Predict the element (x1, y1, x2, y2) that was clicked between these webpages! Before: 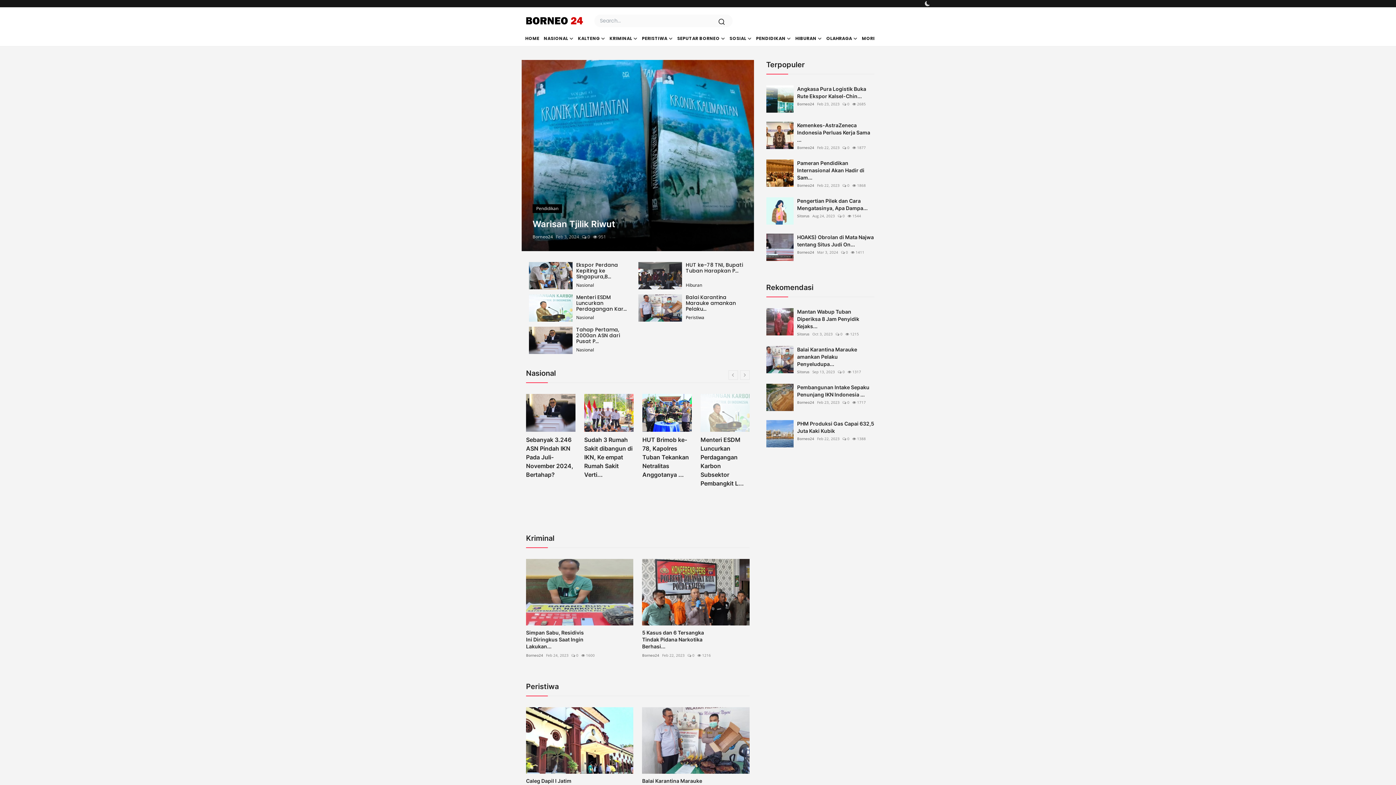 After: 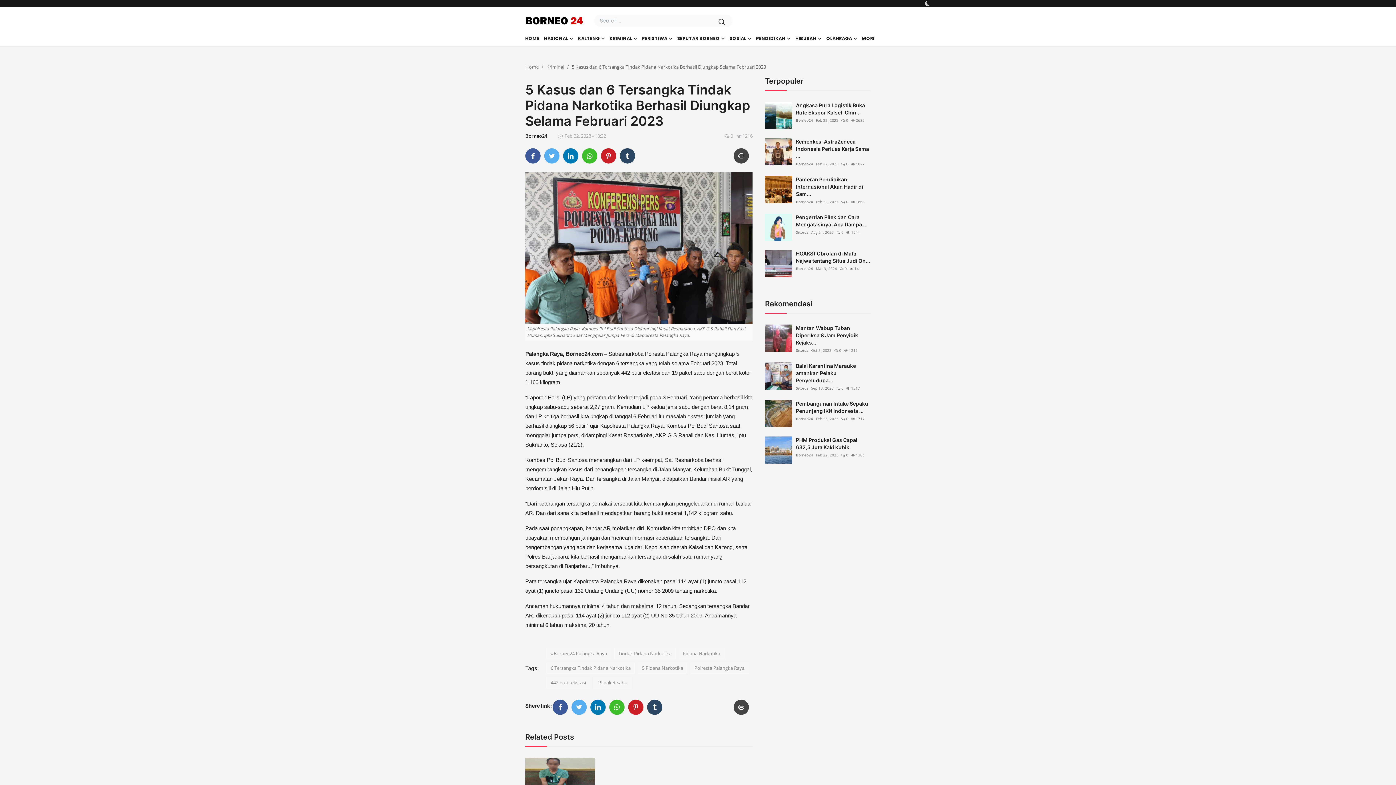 Action: label: 5 Kasus dan 6 Tersangka Tindak Pidana Narkotika Berhasi... bbox: (642, 629, 706, 650)